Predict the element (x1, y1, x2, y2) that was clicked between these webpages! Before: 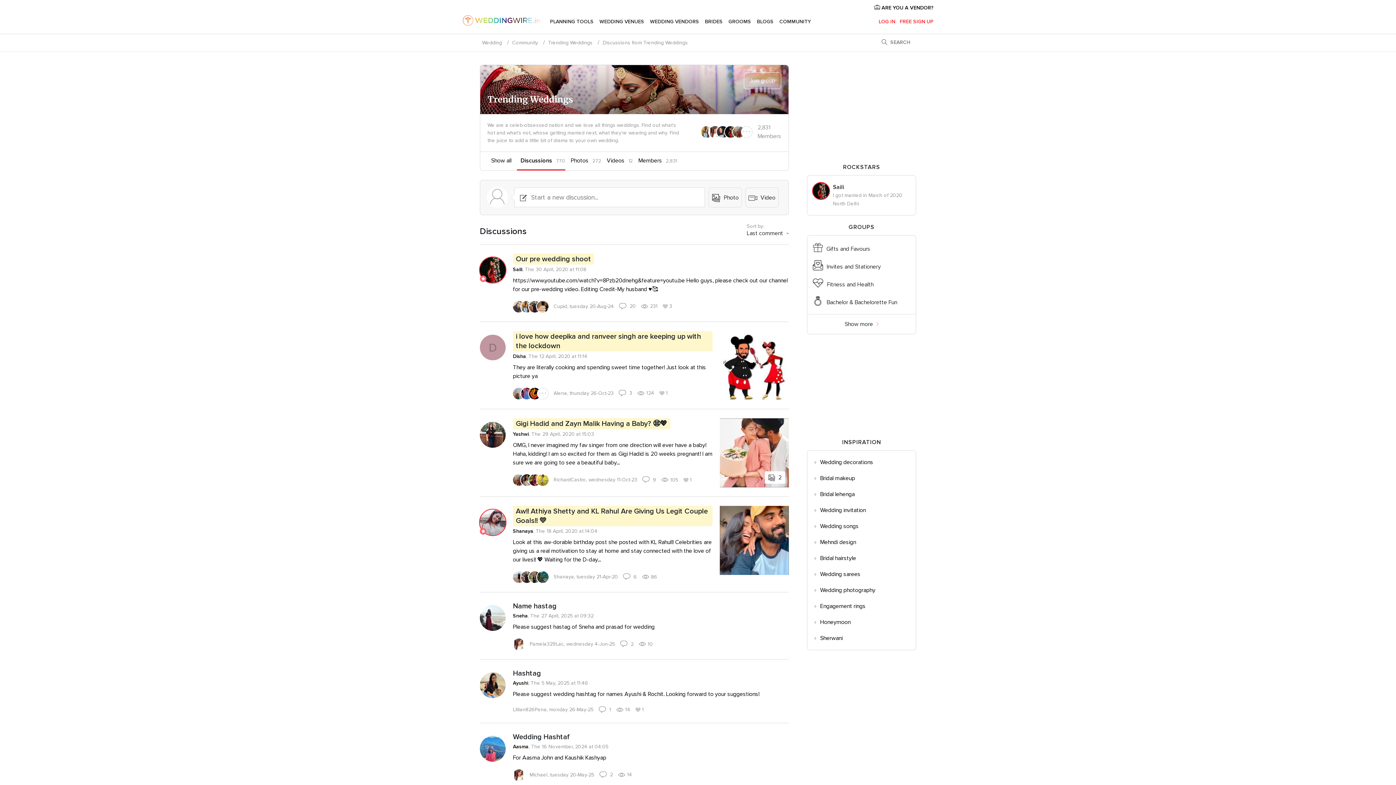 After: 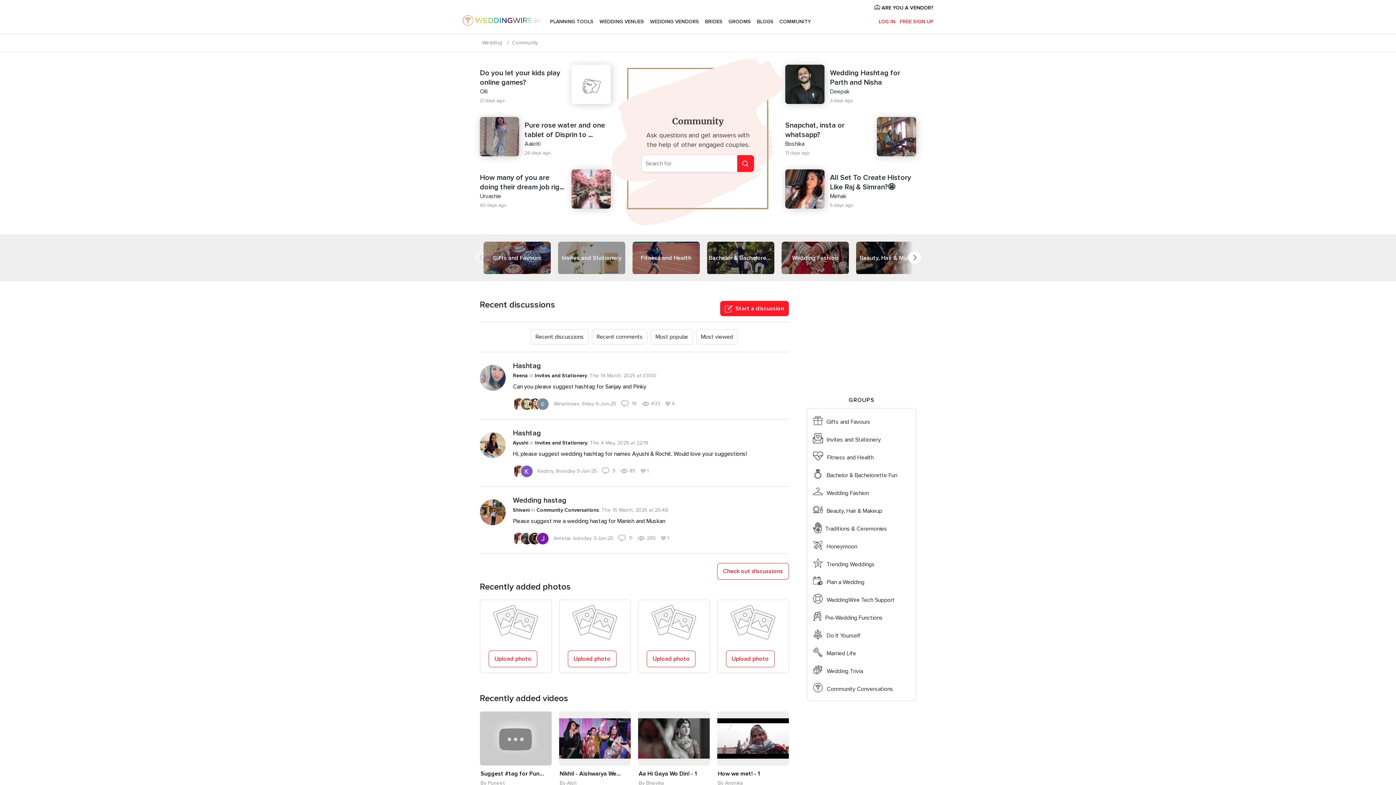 Action: bbox: (779, 12, 811, 30) label: COMMUNITY